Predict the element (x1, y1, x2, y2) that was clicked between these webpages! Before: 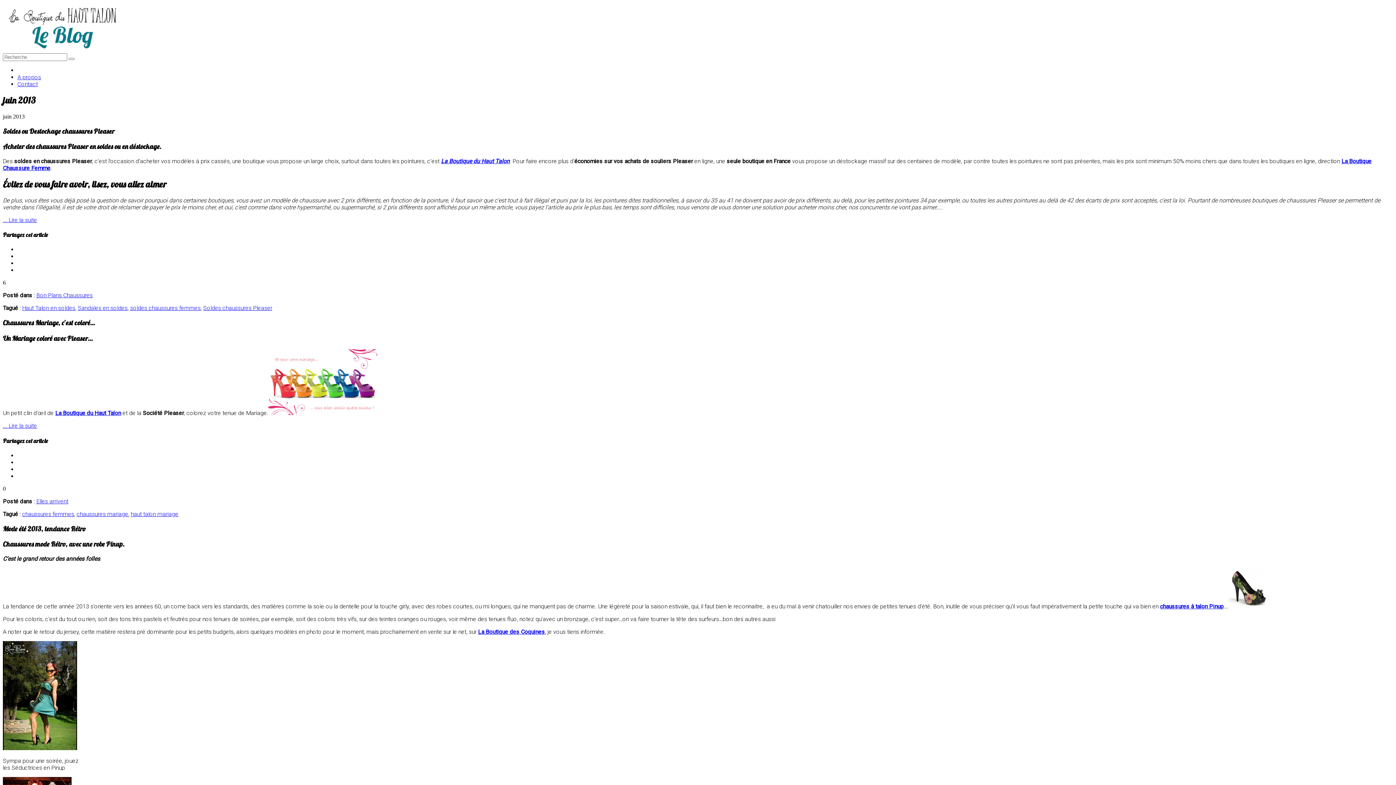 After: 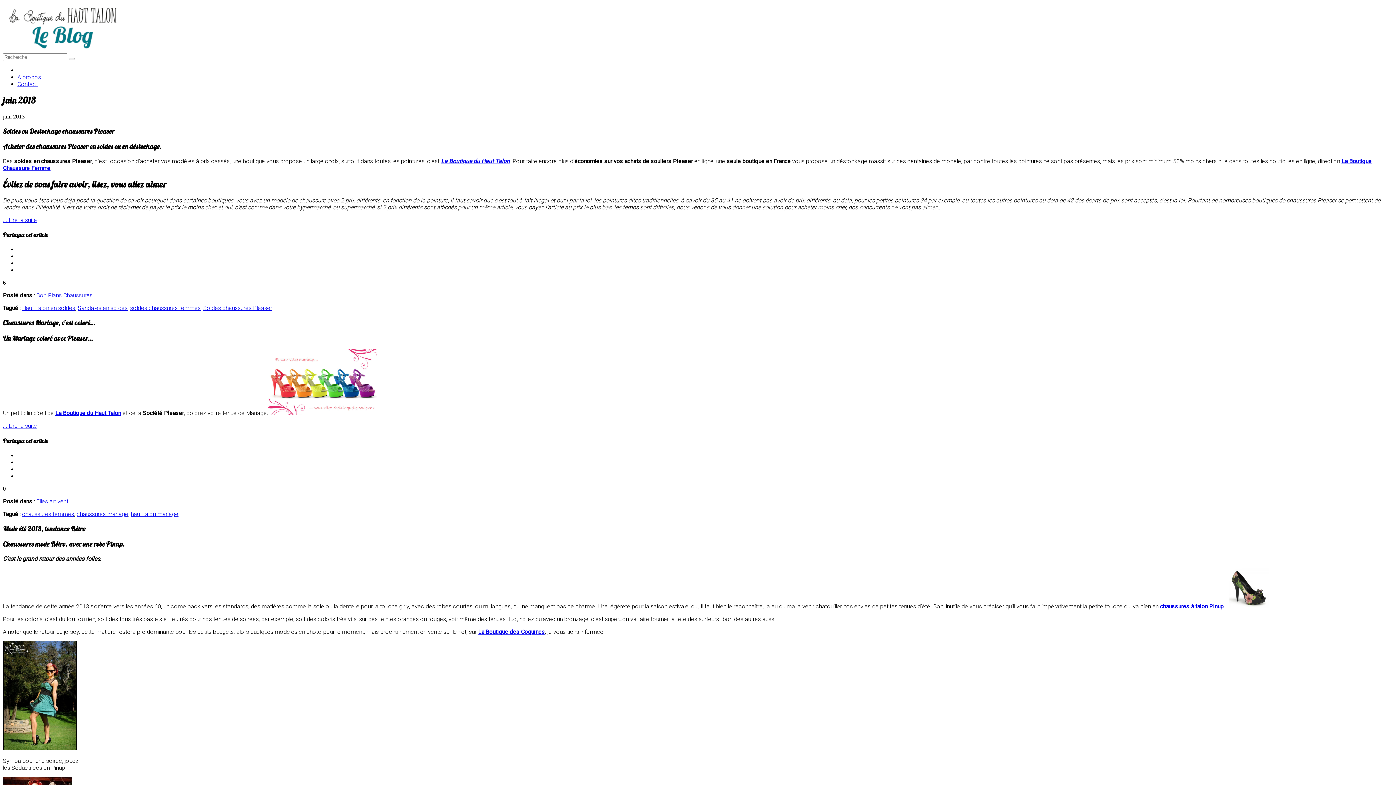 Action: label: chaussures à talon Pinup bbox: (1160, 603, 1224, 610)